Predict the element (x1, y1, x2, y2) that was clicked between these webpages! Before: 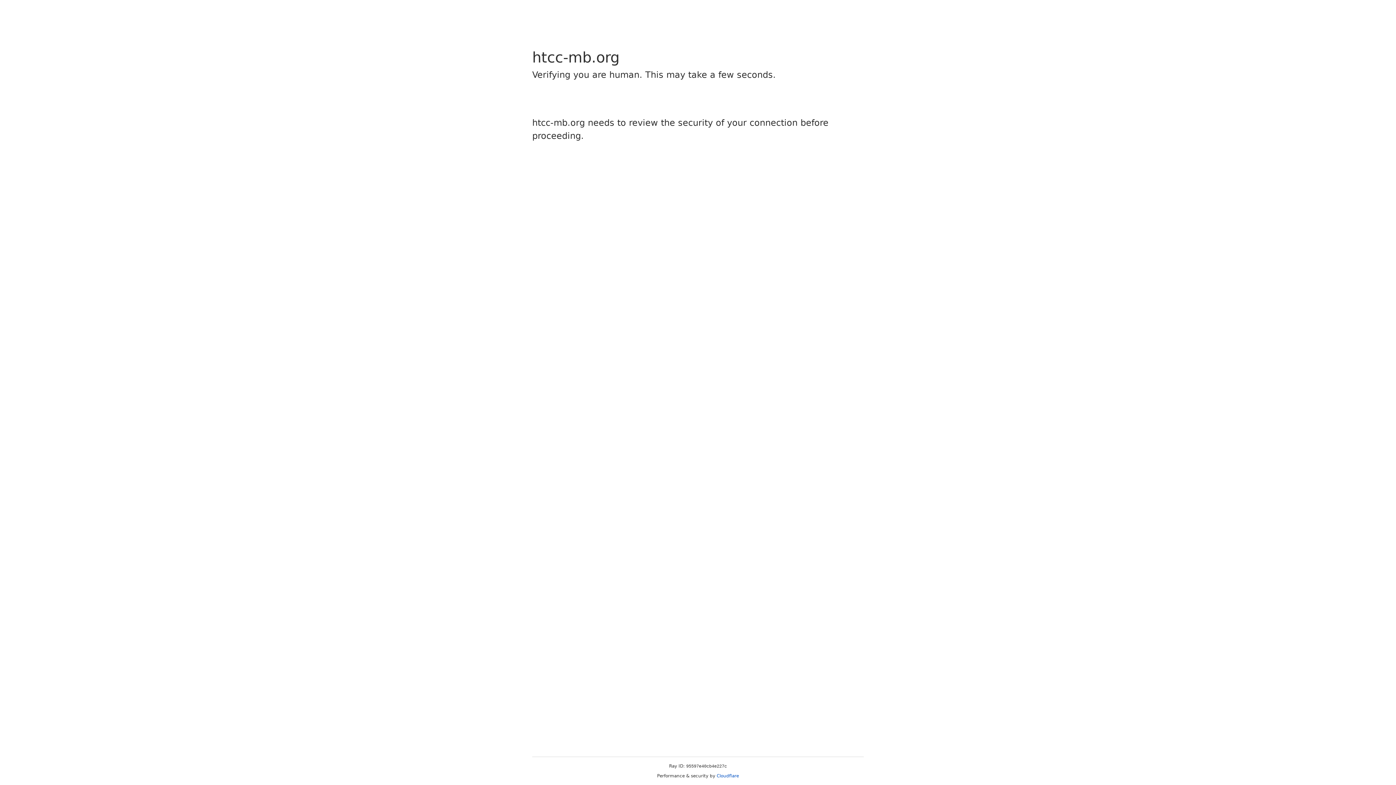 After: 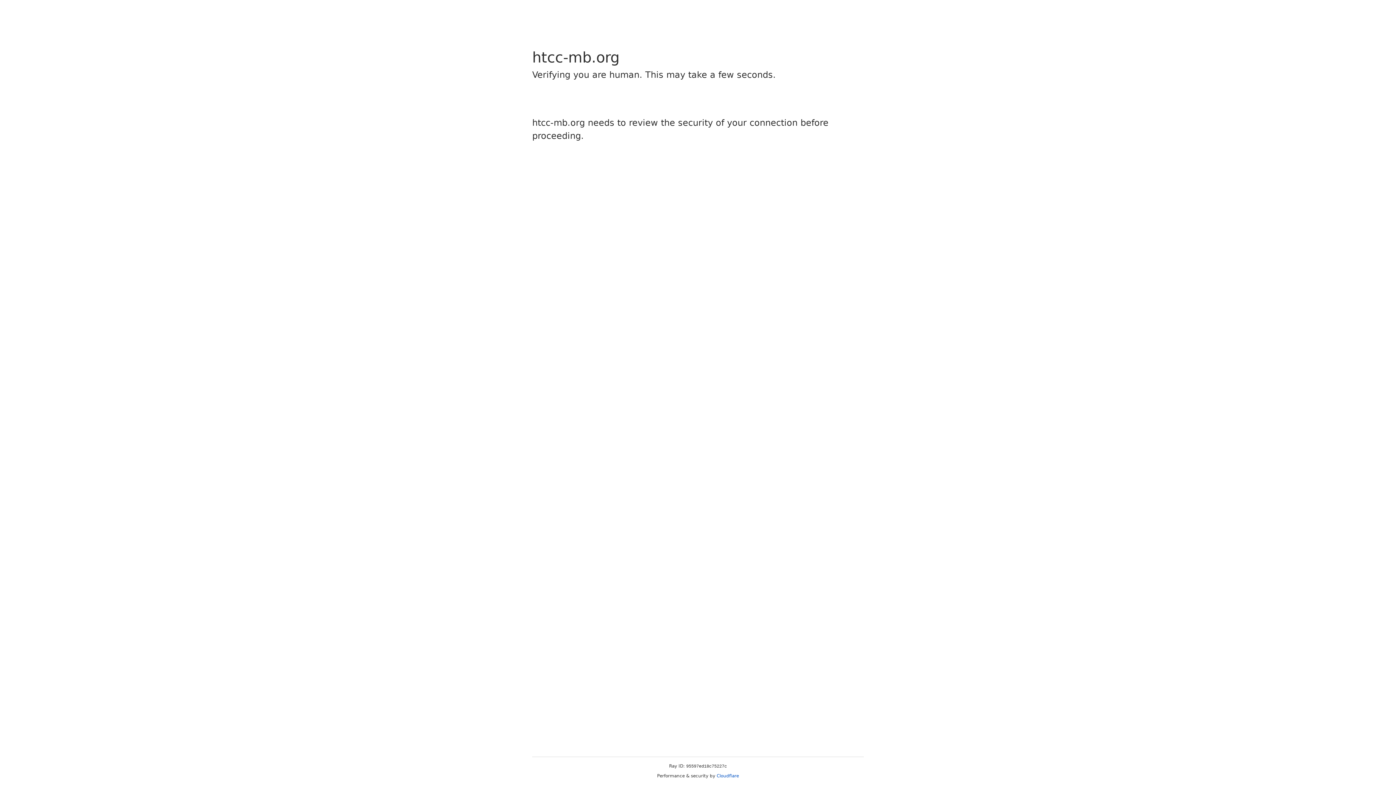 Action: label: Cloudflare bbox: (716, 773, 739, 778)